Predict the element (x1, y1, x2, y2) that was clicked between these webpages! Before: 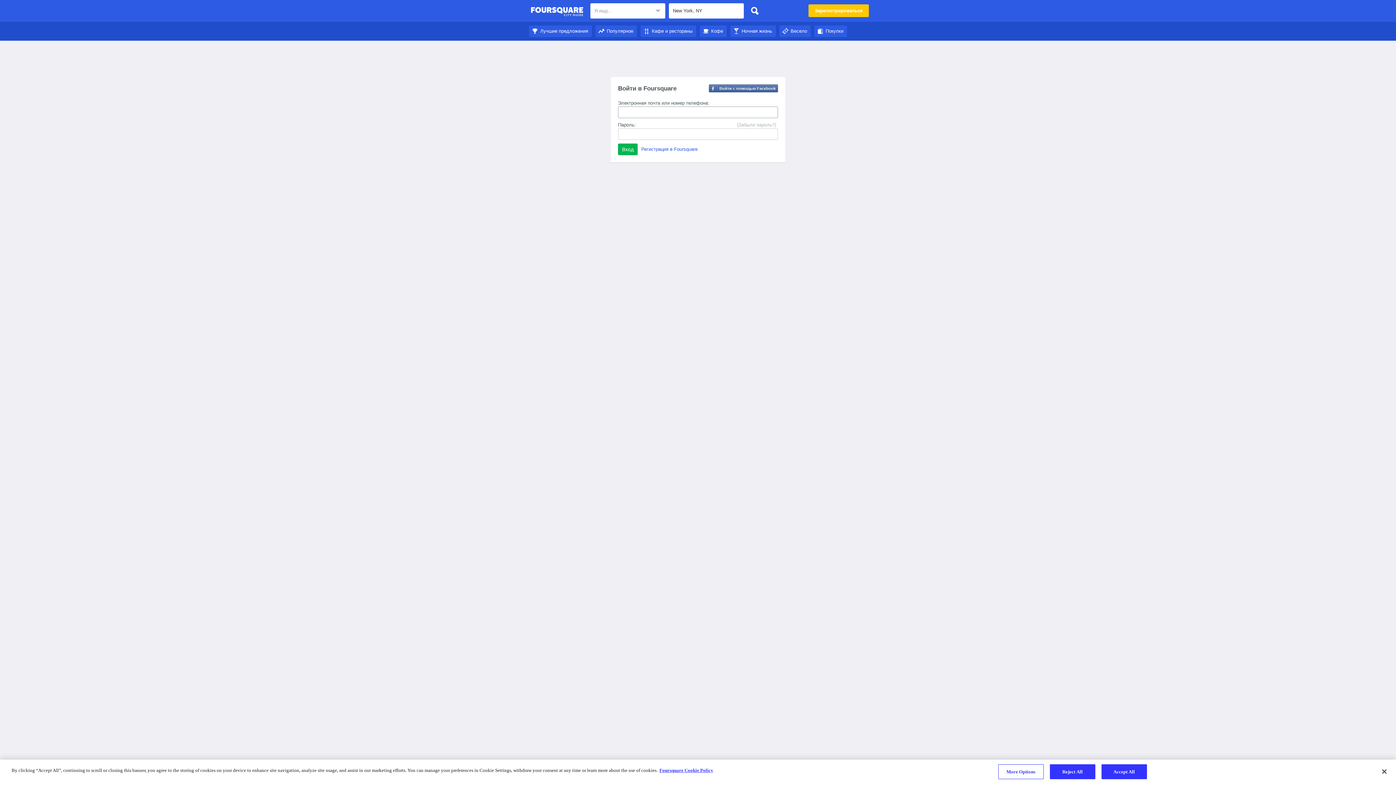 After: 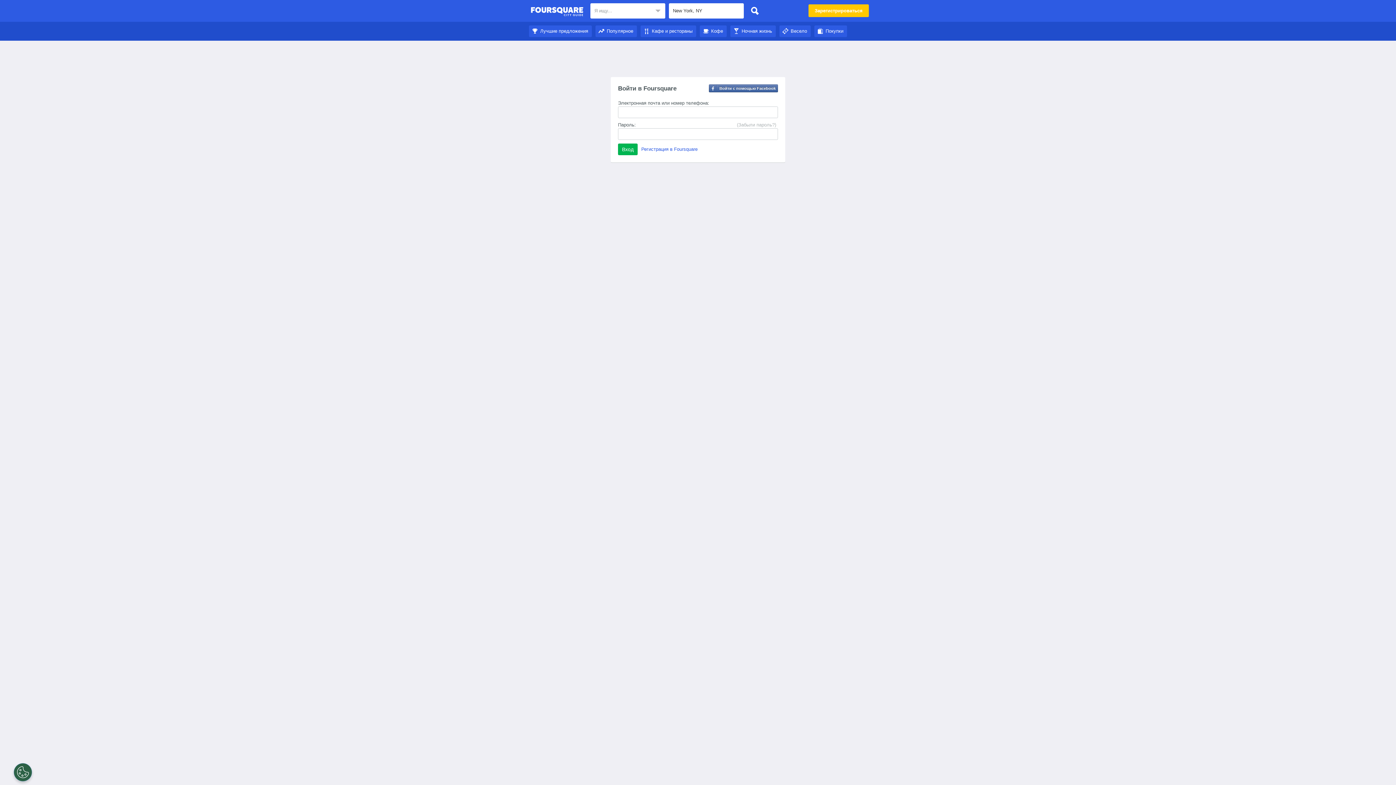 Action: label: Accept All bbox: (1101, 764, 1147, 779)